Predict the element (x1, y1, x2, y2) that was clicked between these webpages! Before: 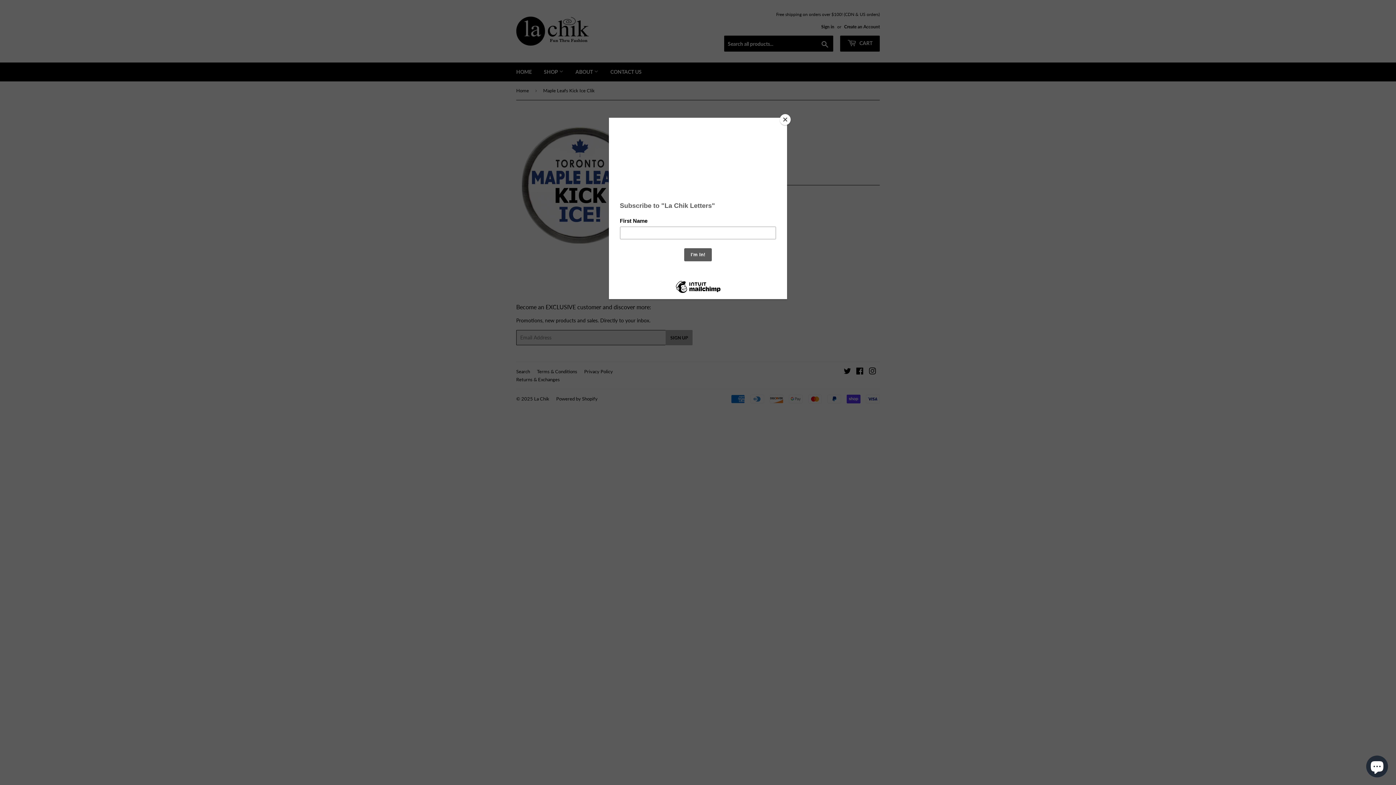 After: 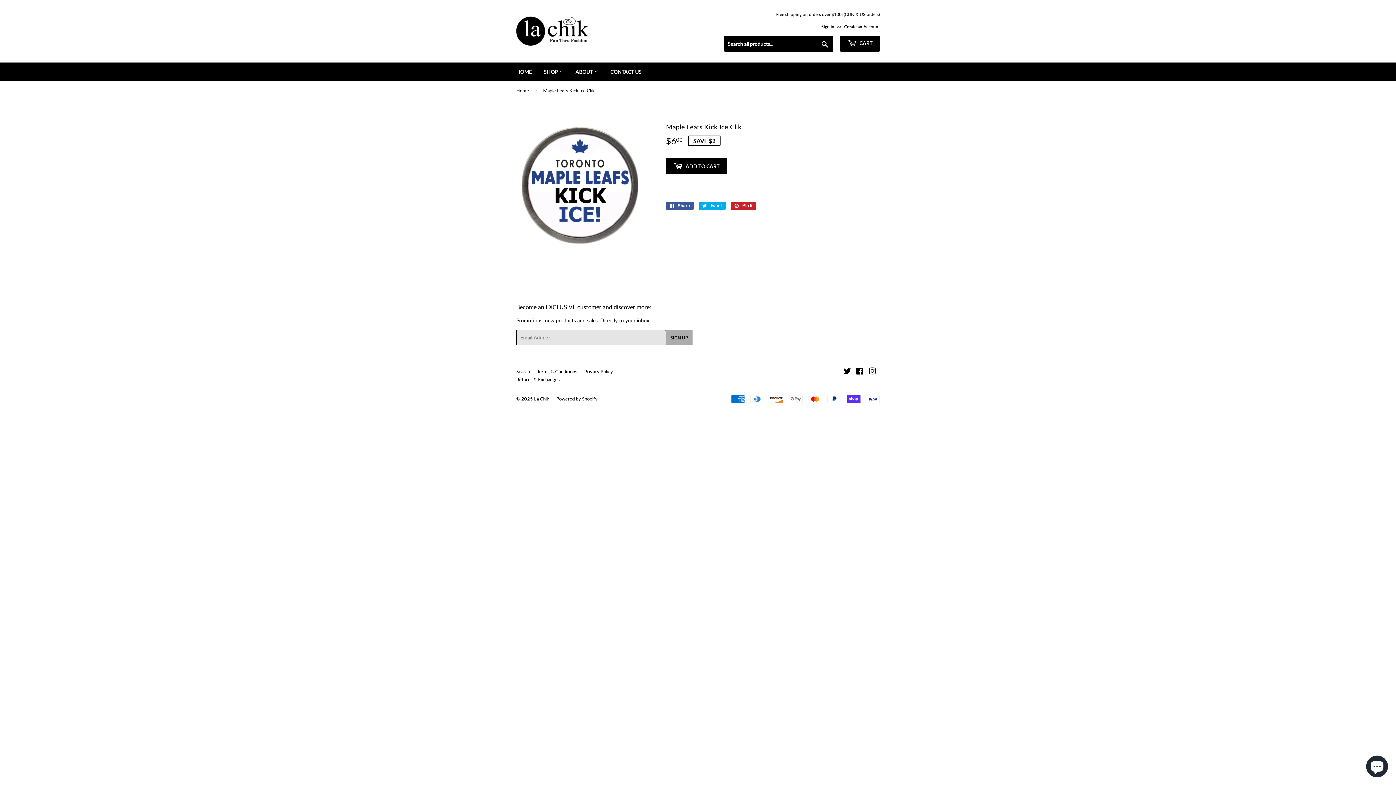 Action: bbox: (780, 114, 790, 125) label: Close